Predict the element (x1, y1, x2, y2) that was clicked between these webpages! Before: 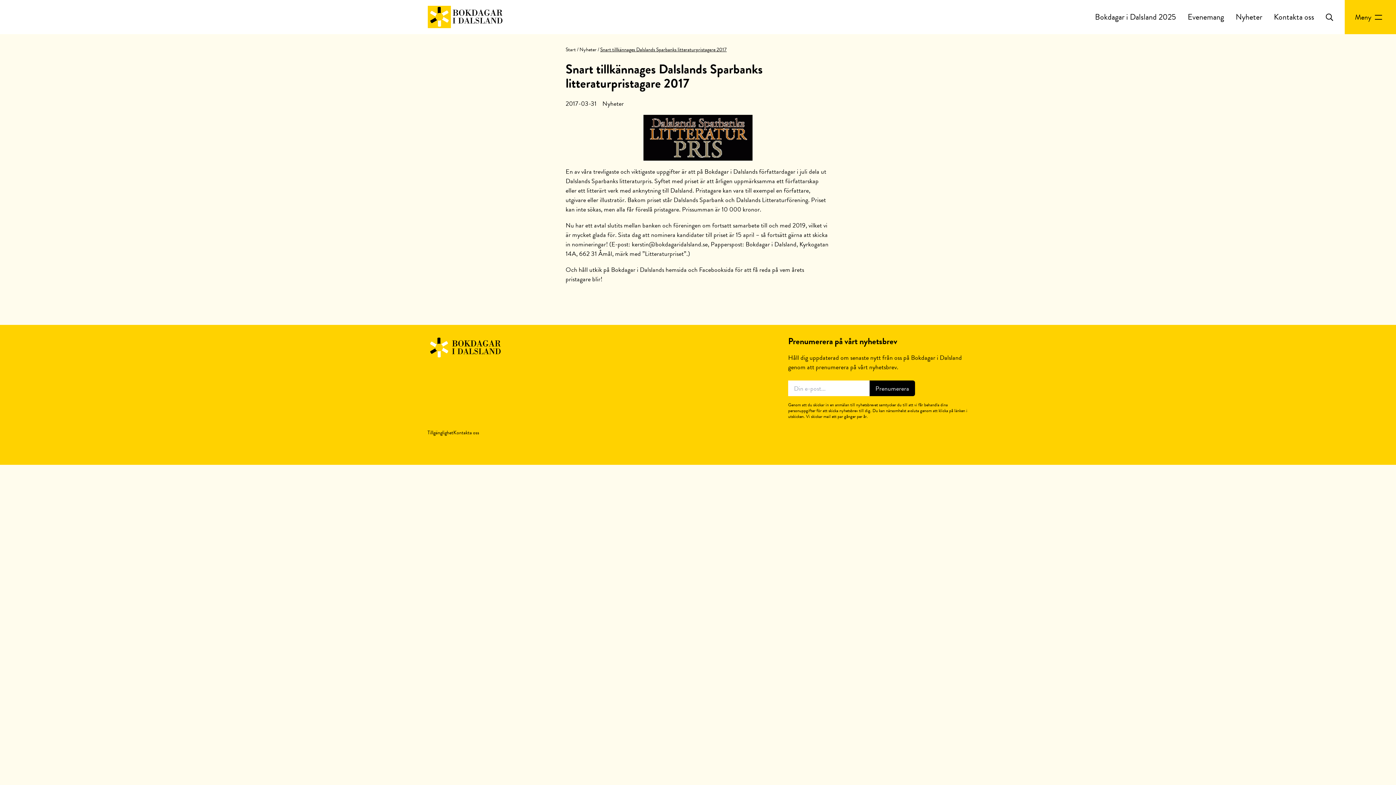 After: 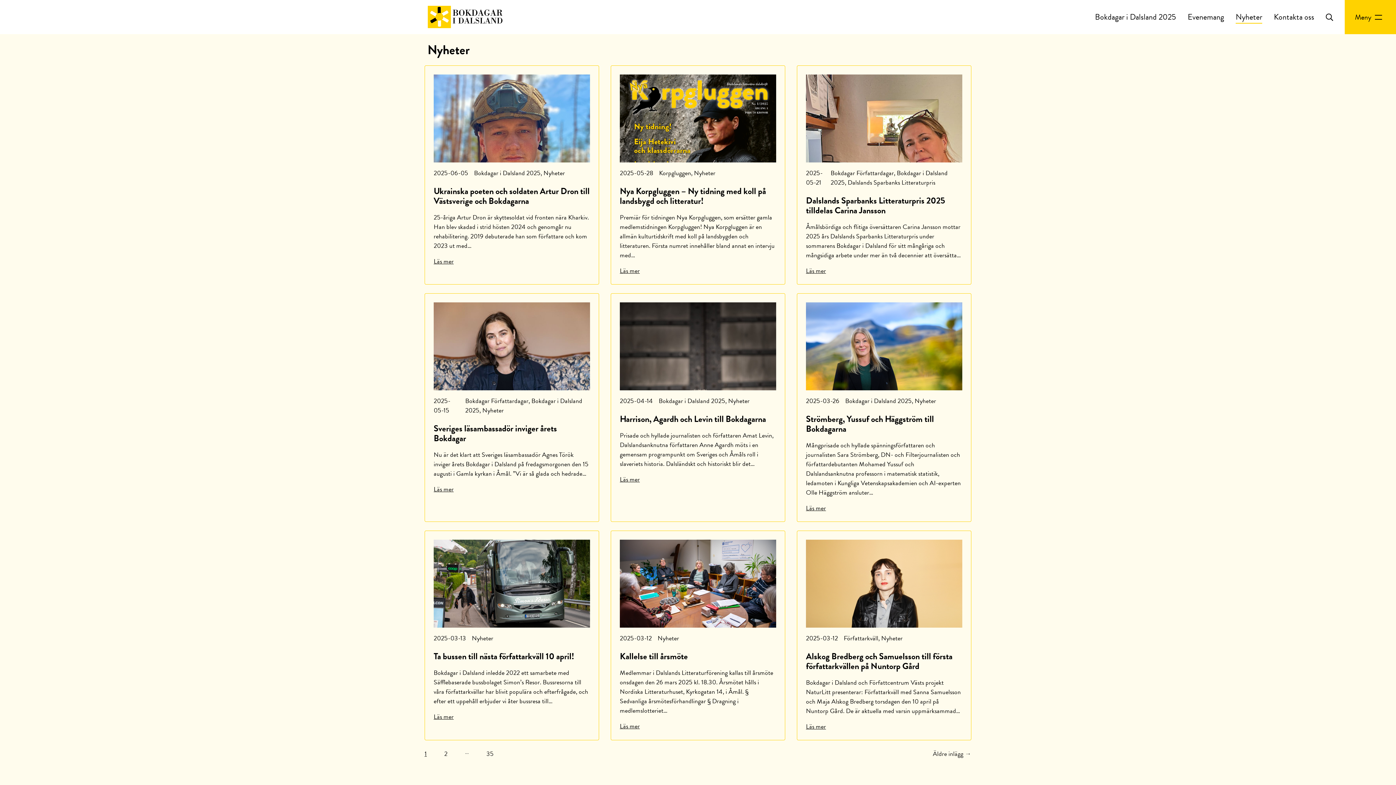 Action: bbox: (1236, 10, 1262, 23) label: Nyheter